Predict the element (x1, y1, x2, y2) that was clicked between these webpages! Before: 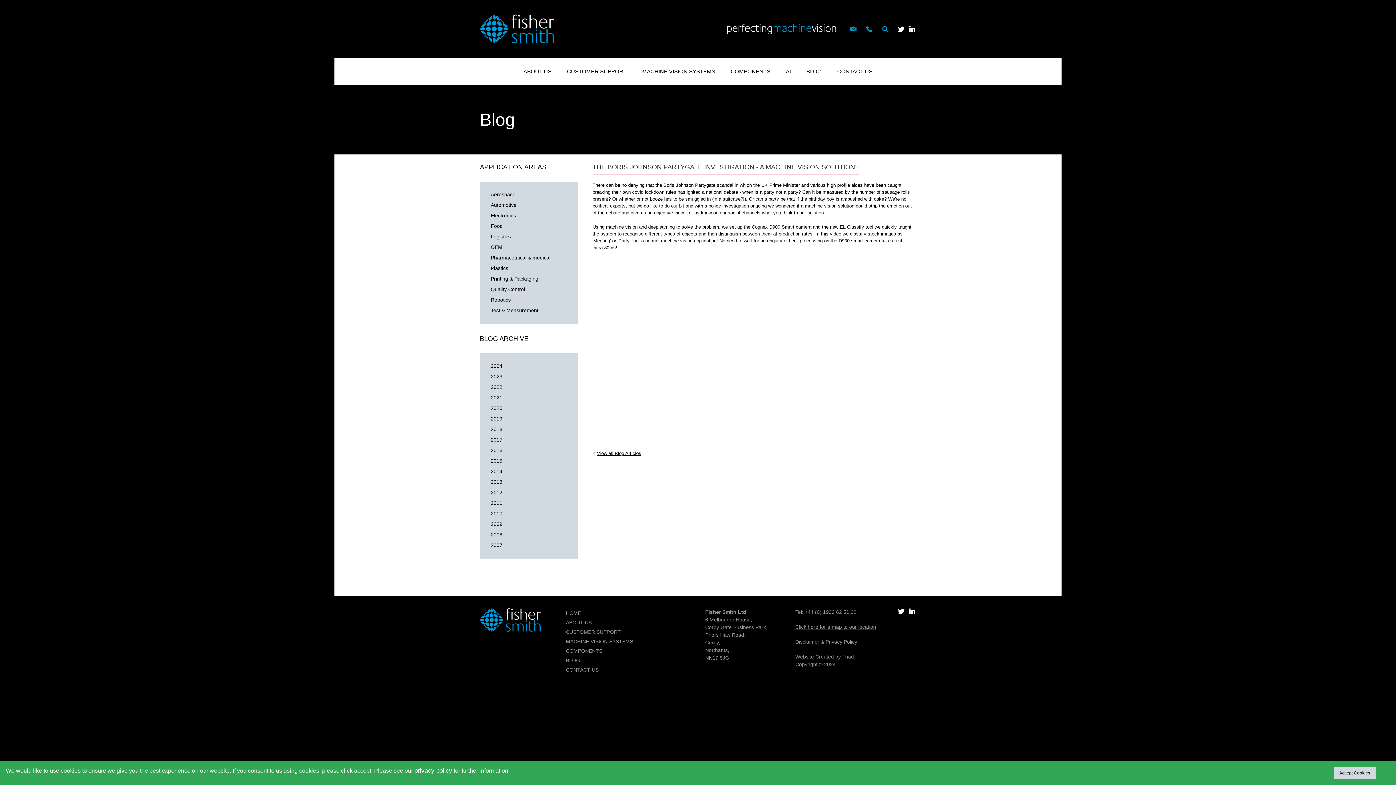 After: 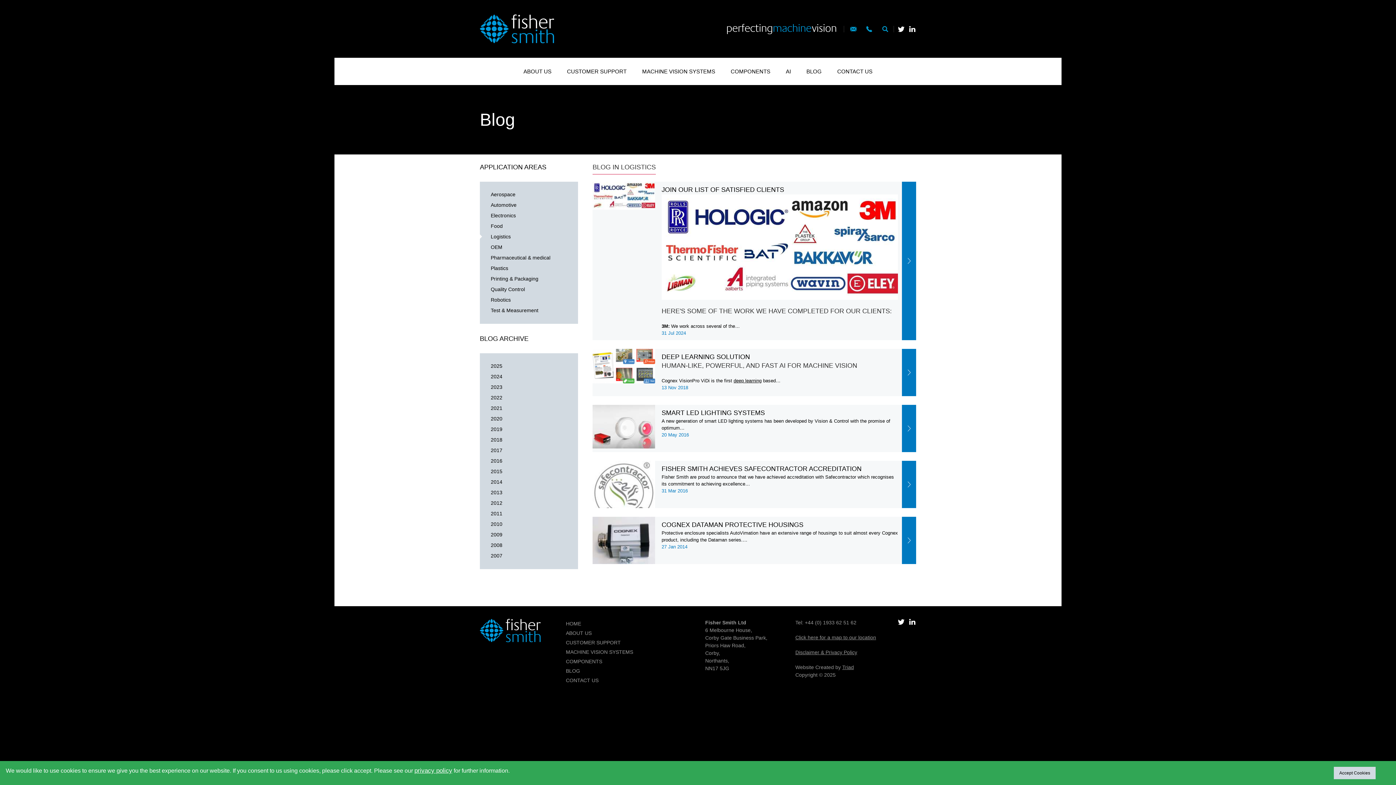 Action: bbox: (490, 233, 510, 241) label: Logistics